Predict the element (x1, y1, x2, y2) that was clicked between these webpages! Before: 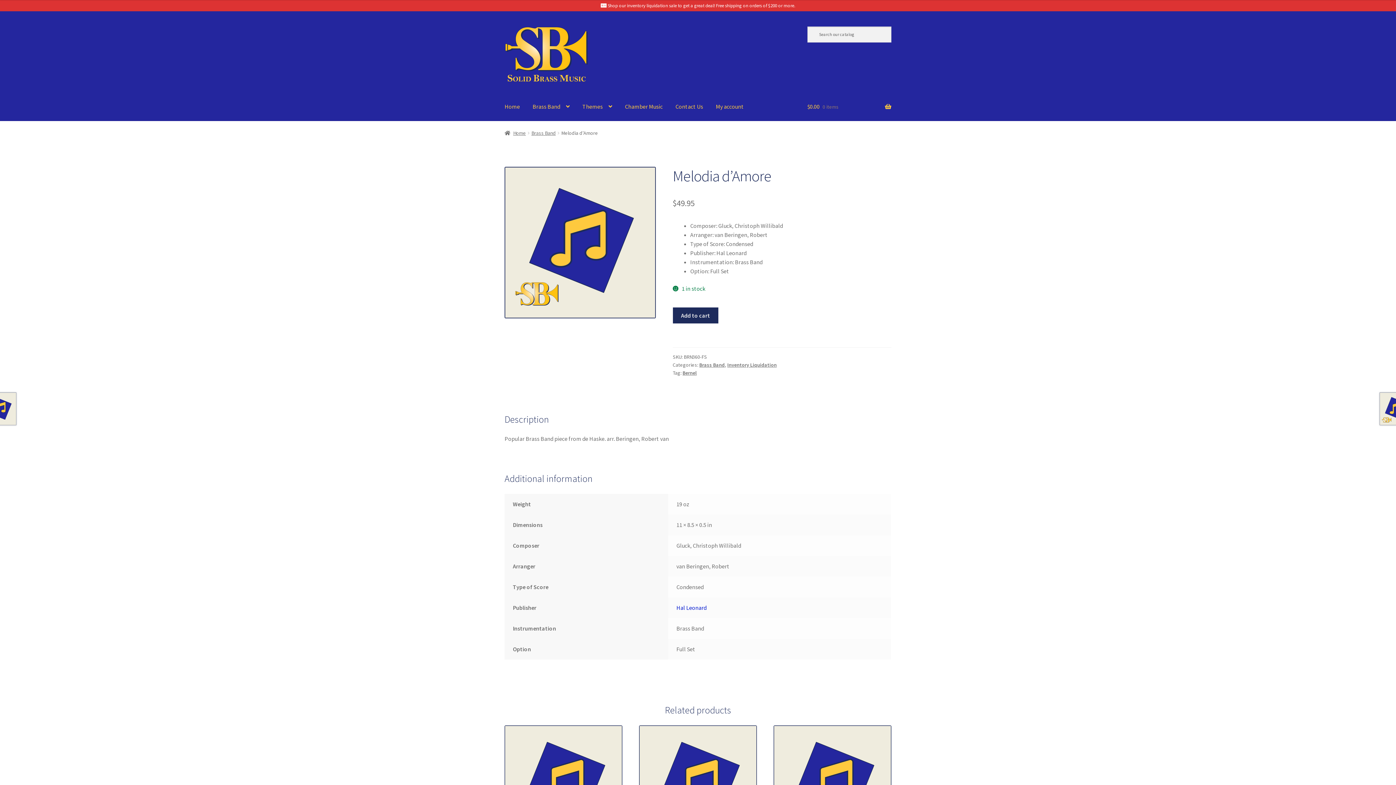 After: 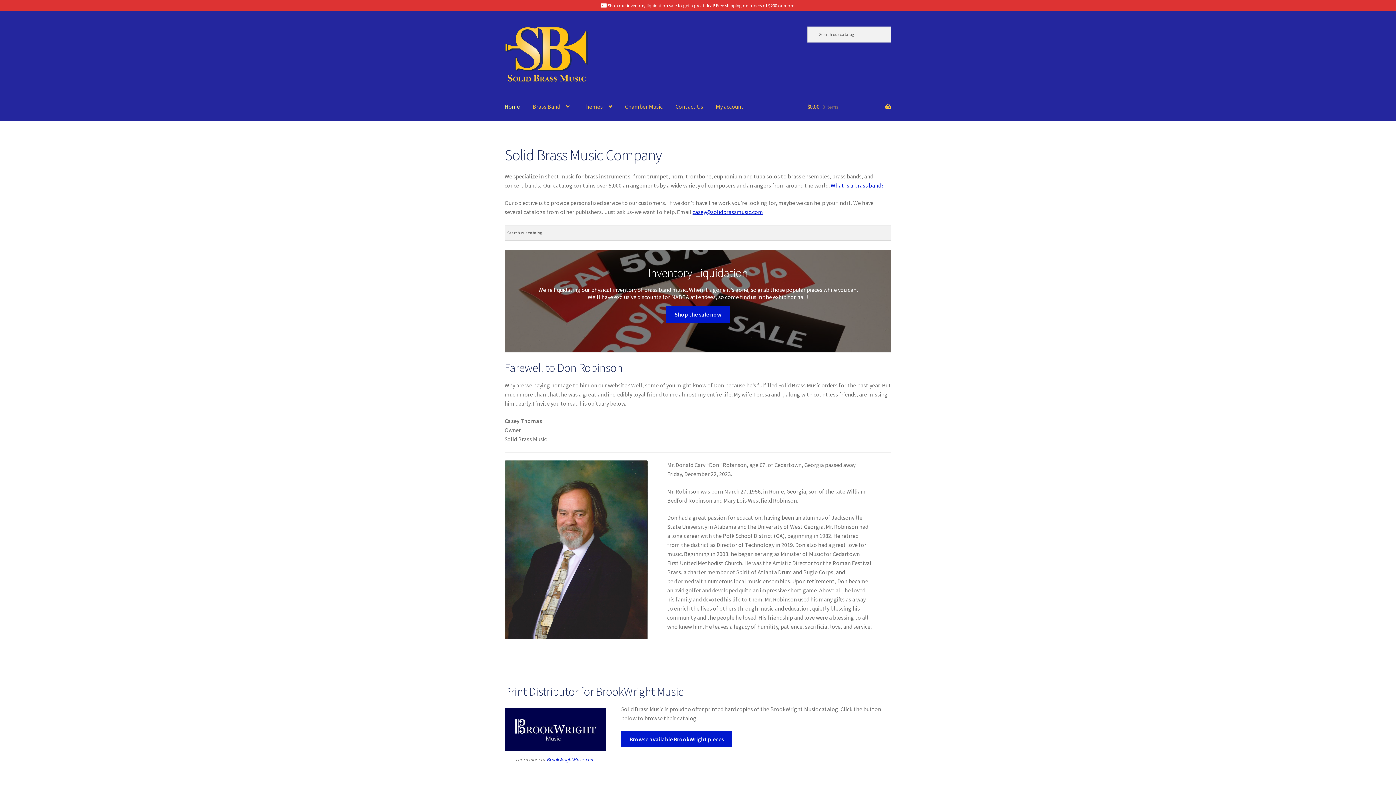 Action: bbox: (498, 92, 525, 120) label: Home